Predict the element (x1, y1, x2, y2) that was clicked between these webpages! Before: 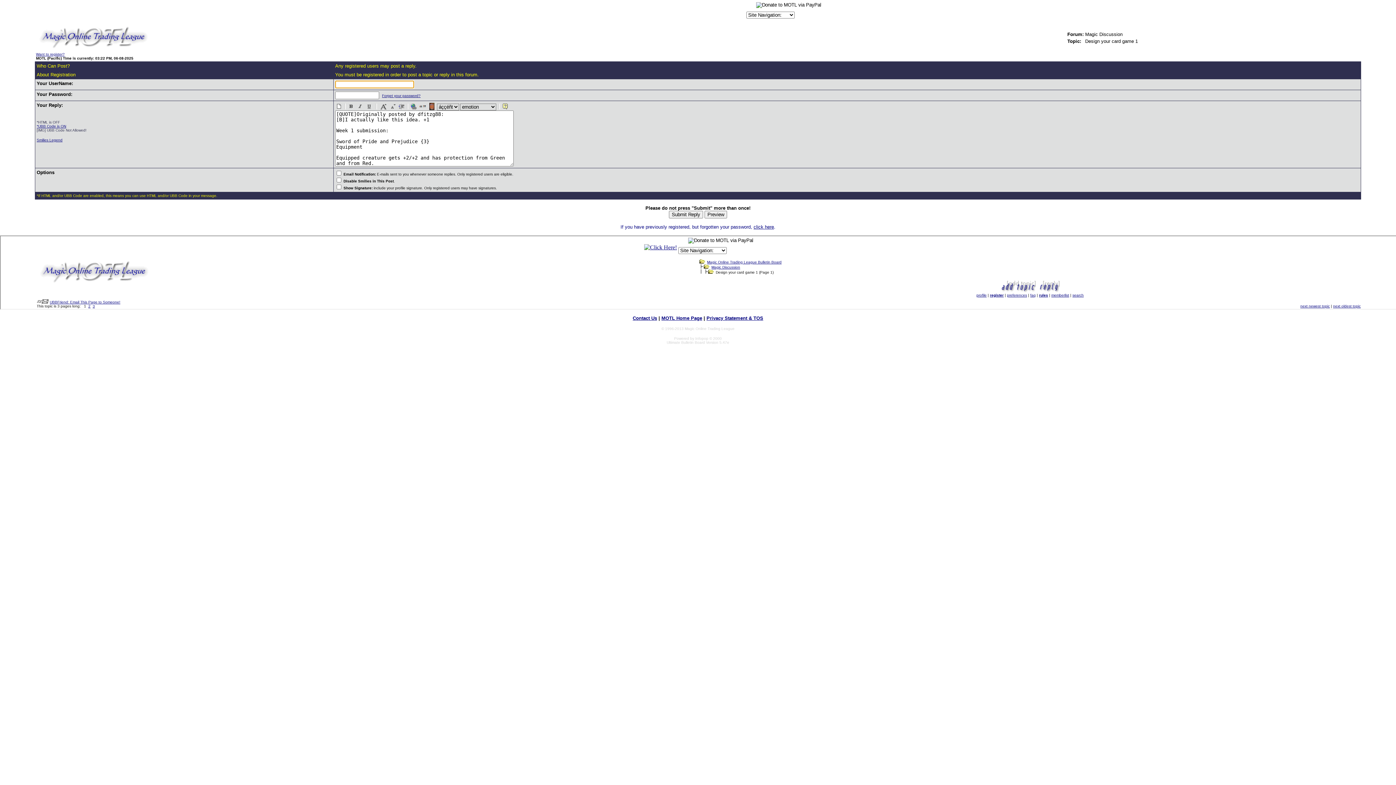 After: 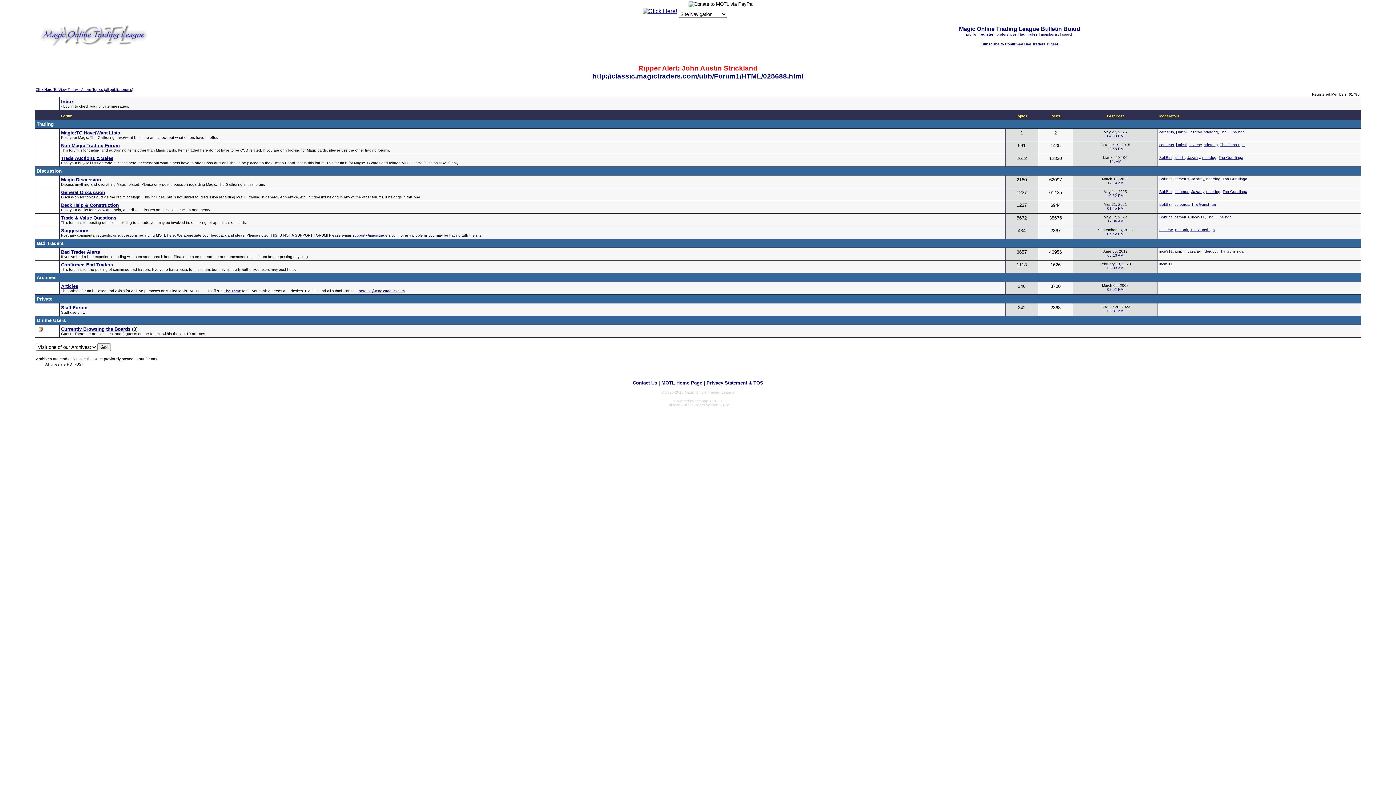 Action: bbox: (36, 45, 150, 52)